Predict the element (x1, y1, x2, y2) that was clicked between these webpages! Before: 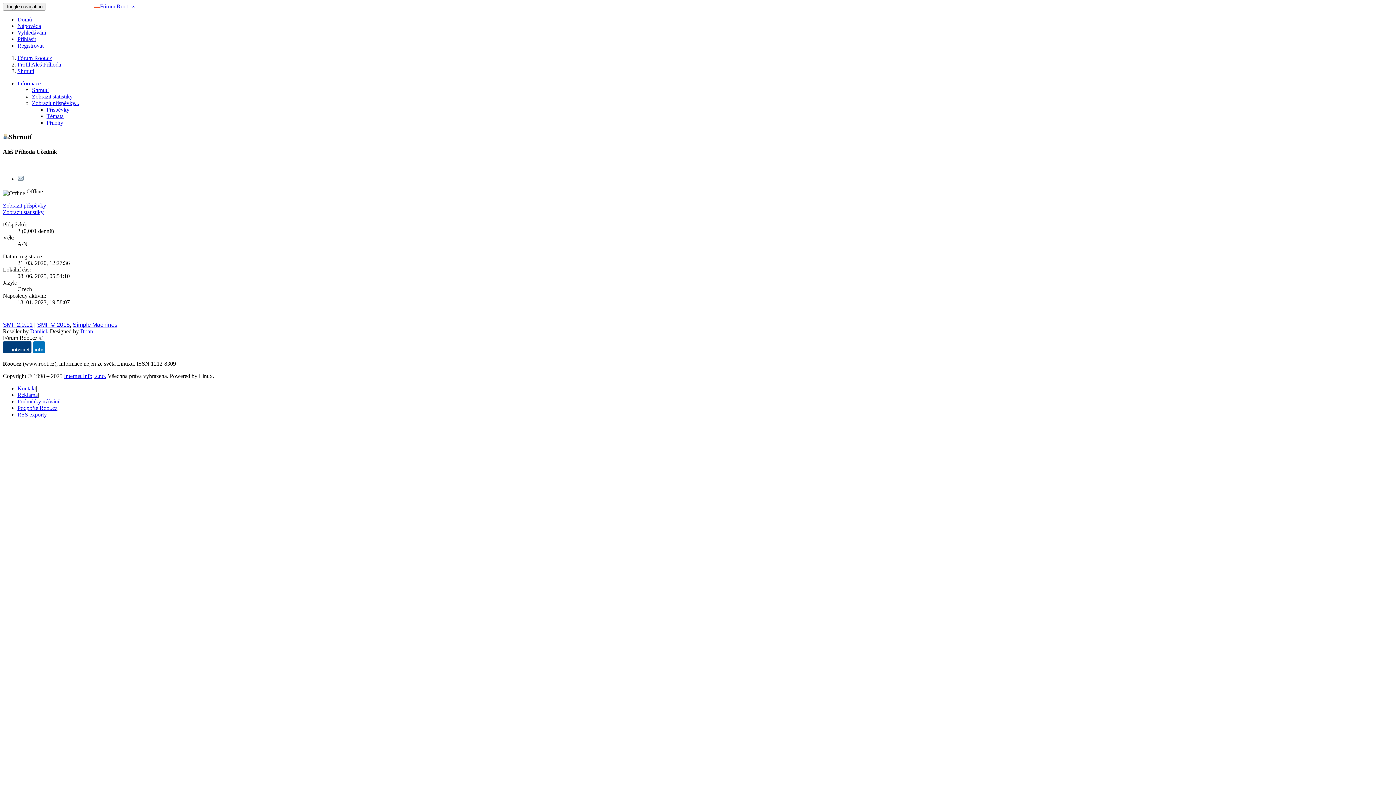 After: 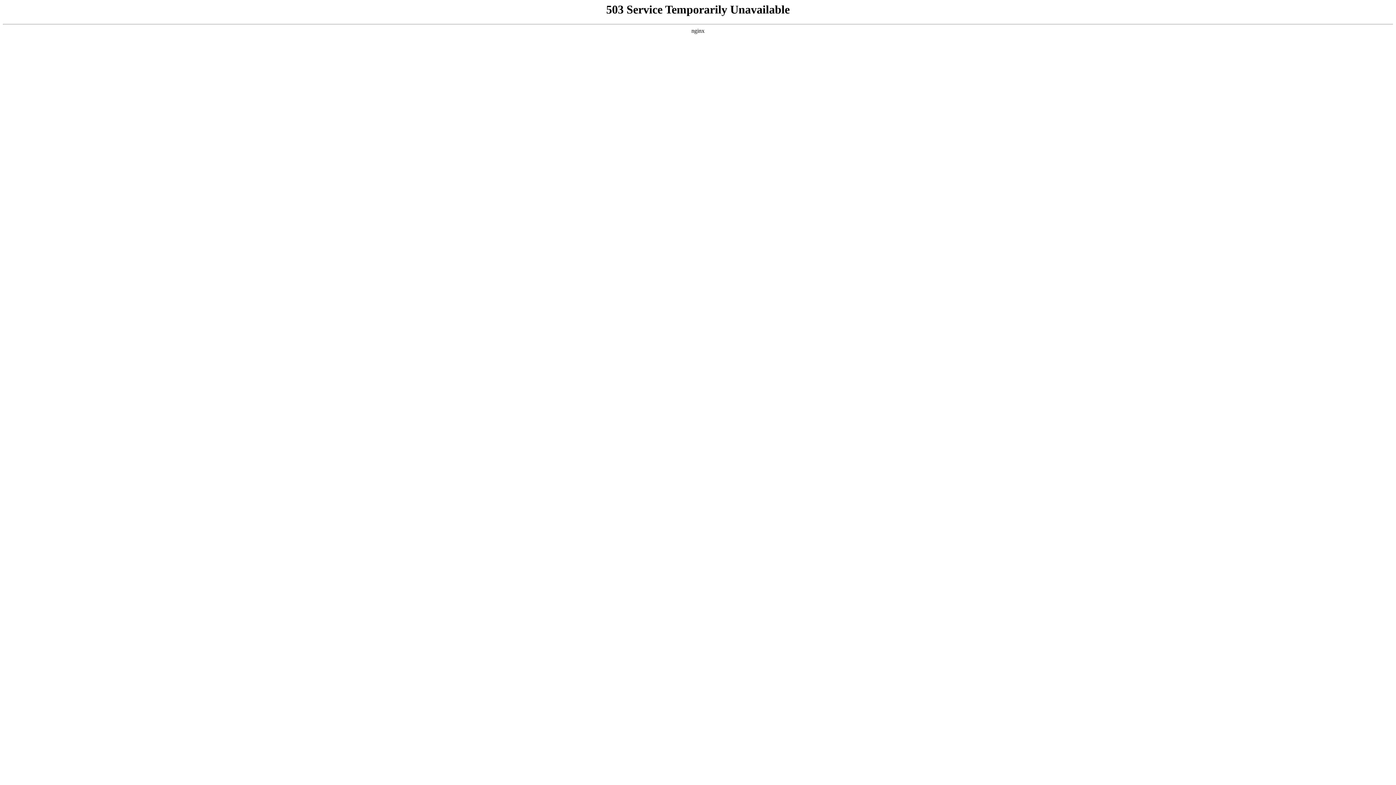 Action: label: Témata bbox: (46, 113, 63, 119)